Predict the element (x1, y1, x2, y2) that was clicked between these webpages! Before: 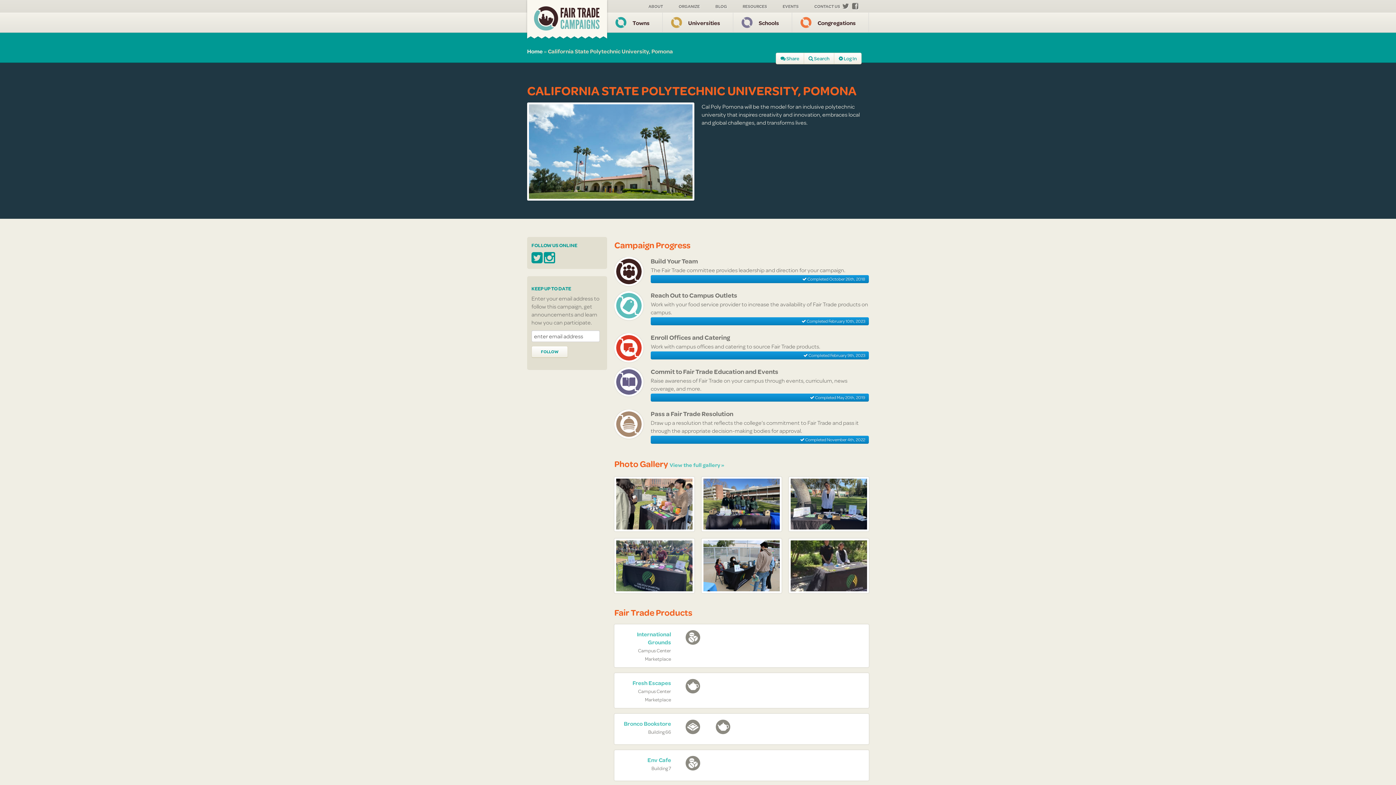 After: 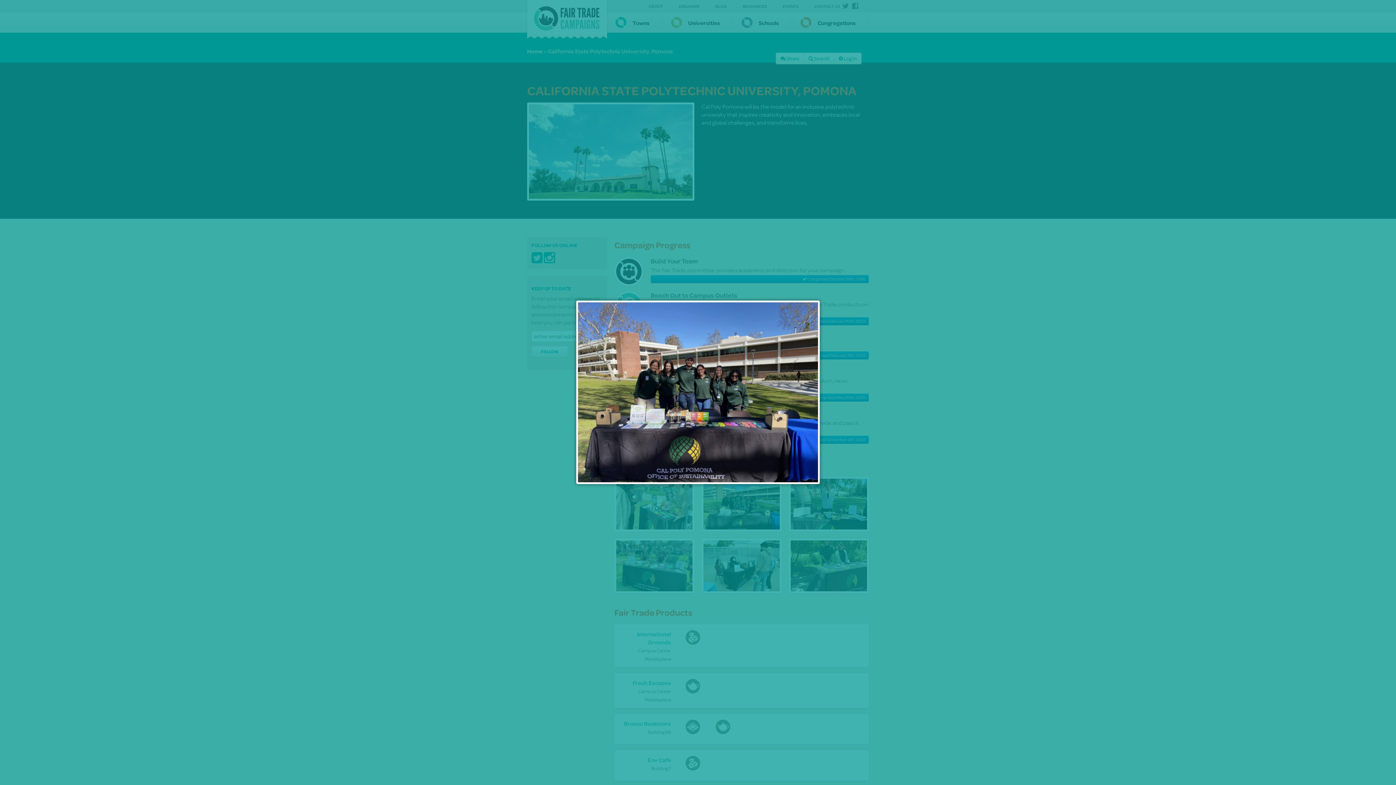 Action: bbox: (701, 477, 781, 531)